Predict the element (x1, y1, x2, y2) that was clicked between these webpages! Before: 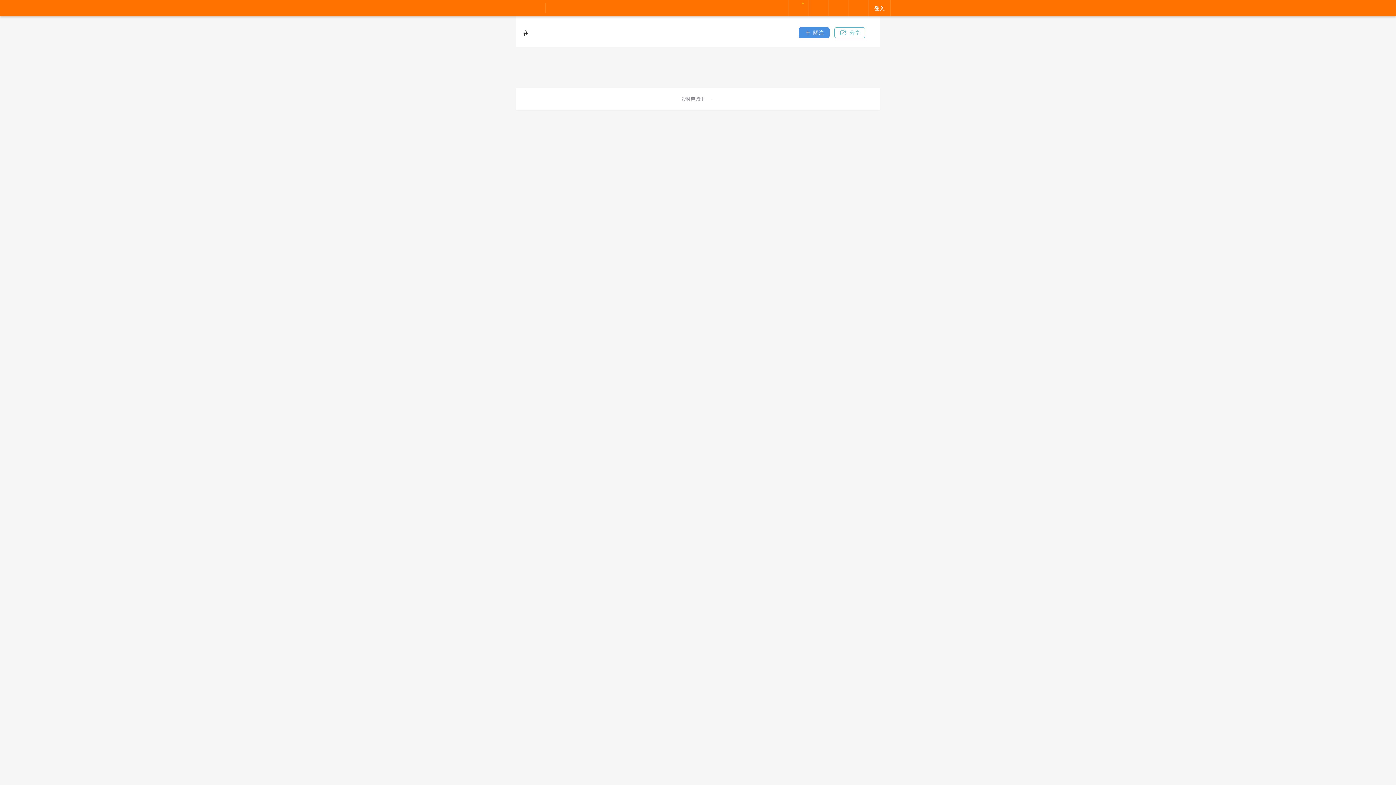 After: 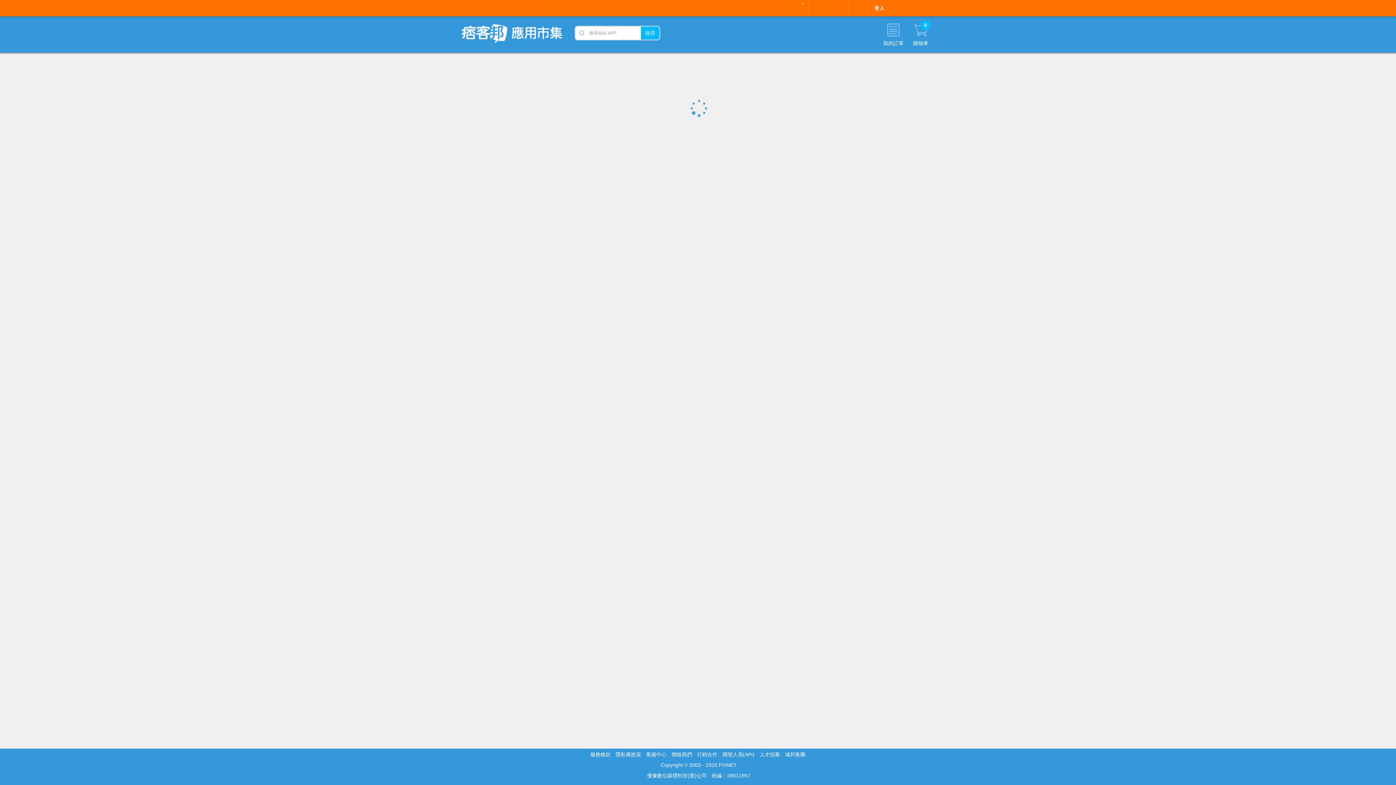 Action: bbox: (569, 4, 602, 11) label: 應用市集